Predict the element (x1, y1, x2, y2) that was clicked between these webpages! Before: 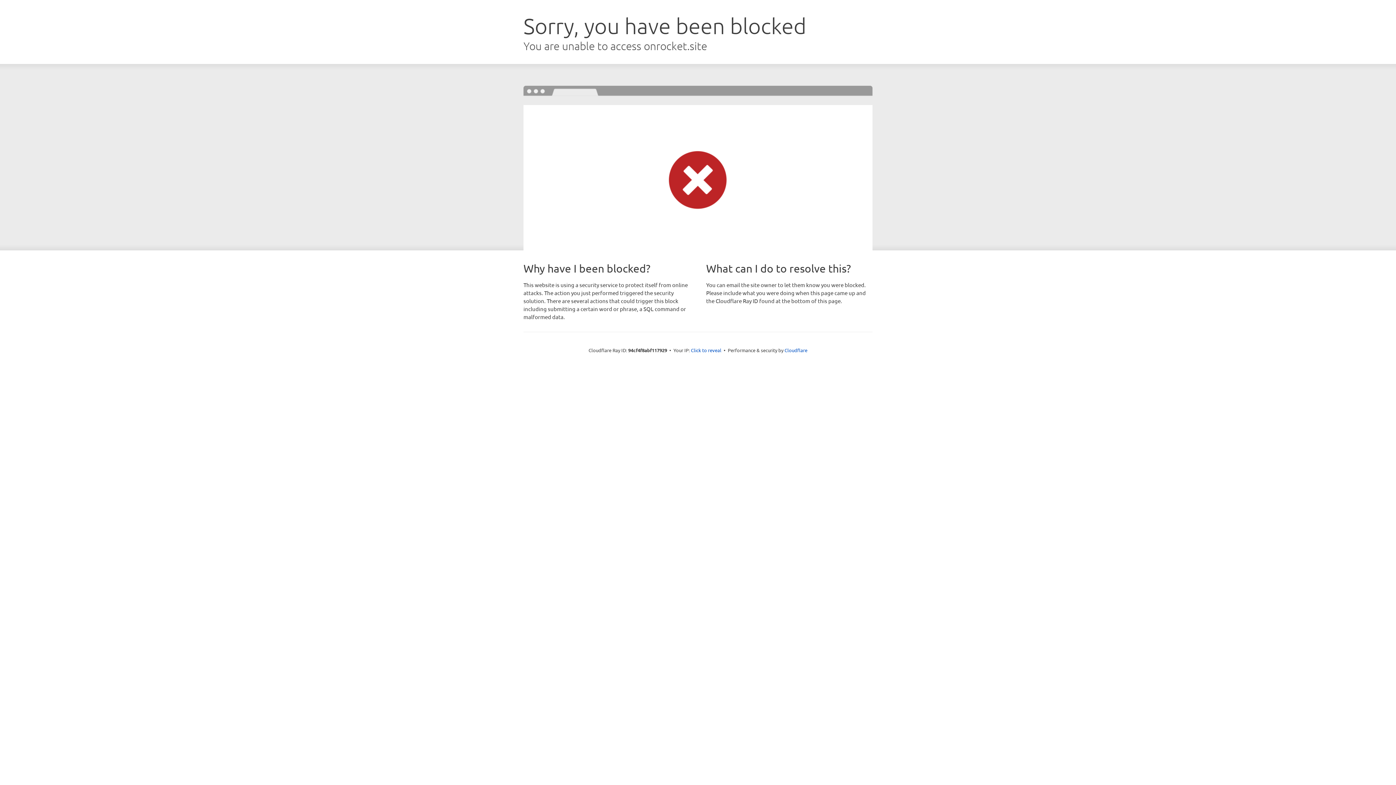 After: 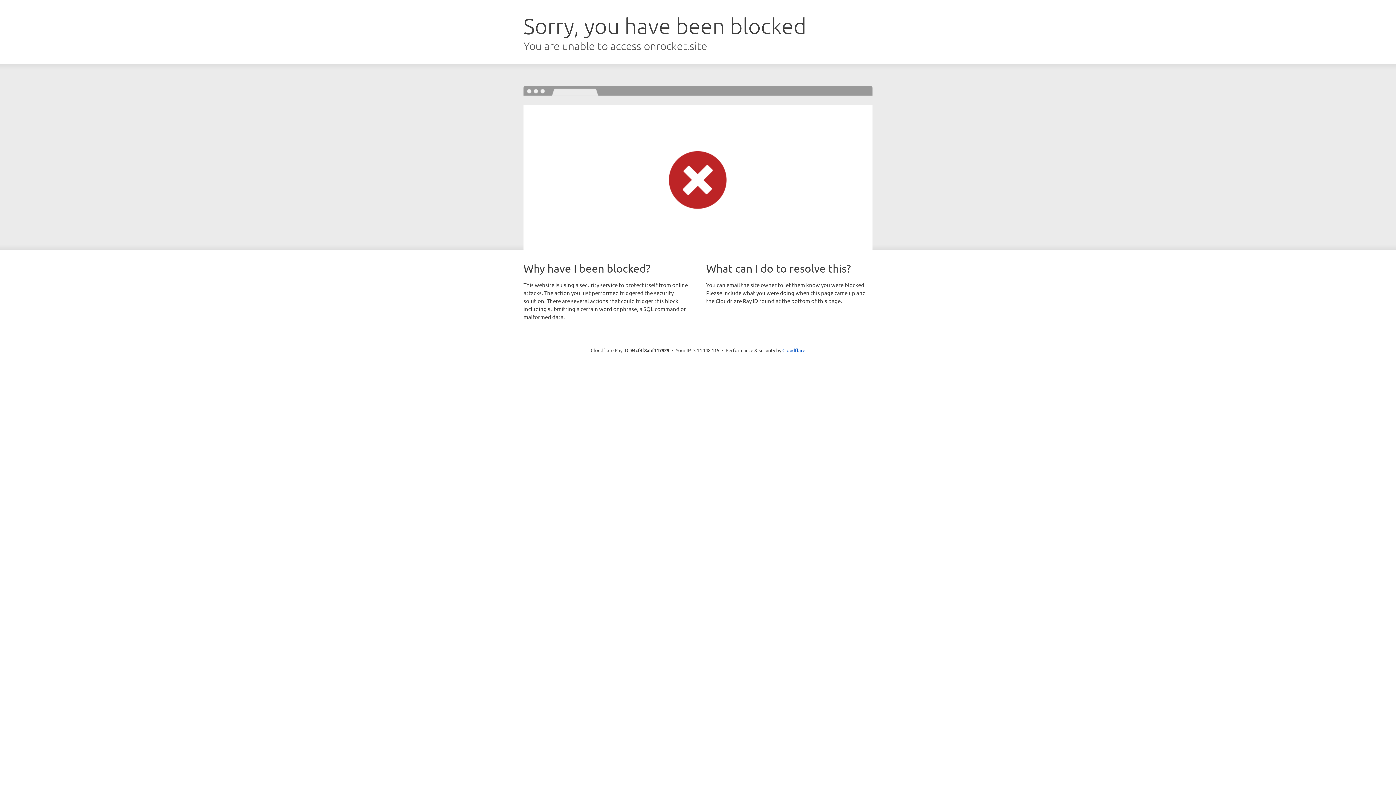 Action: label: Click to reveal bbox: (691, 346, 721, 353)